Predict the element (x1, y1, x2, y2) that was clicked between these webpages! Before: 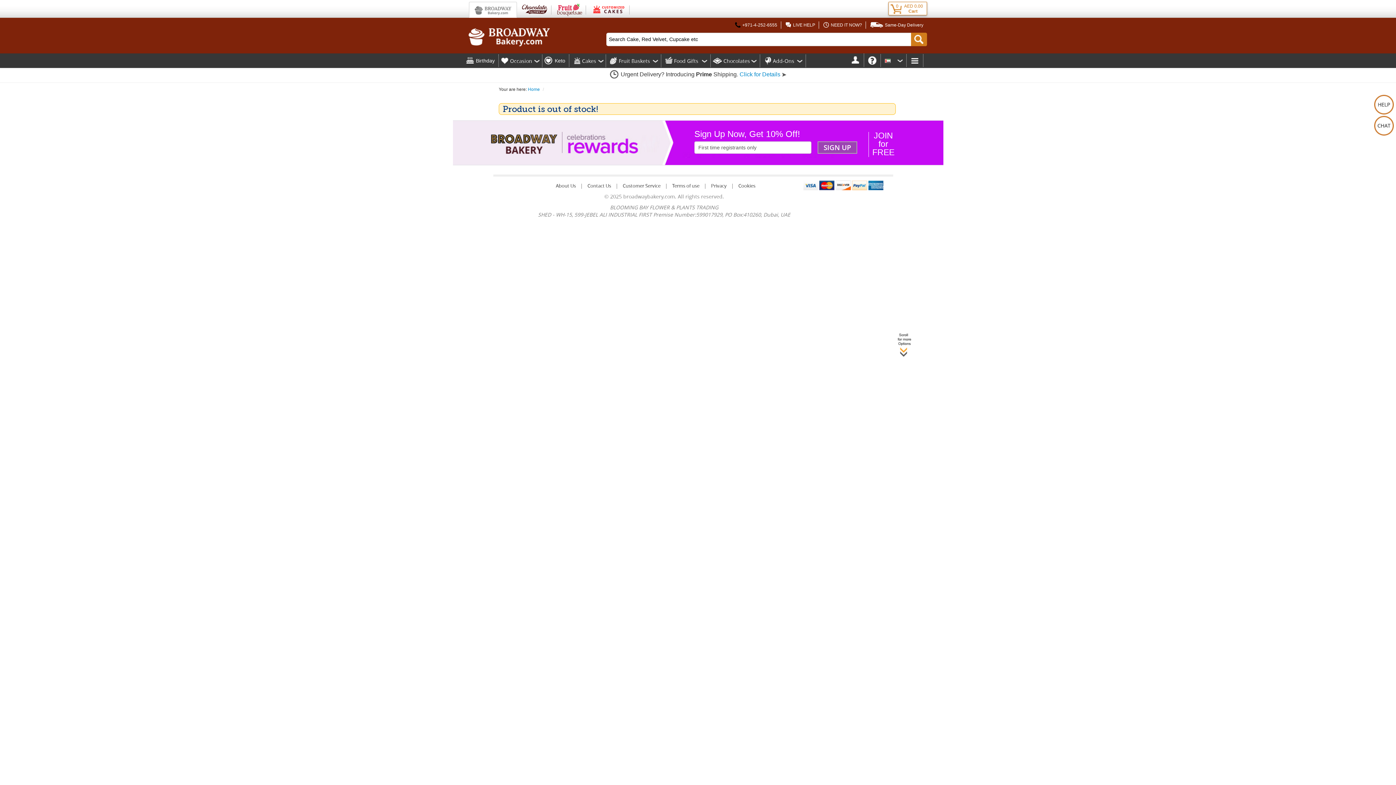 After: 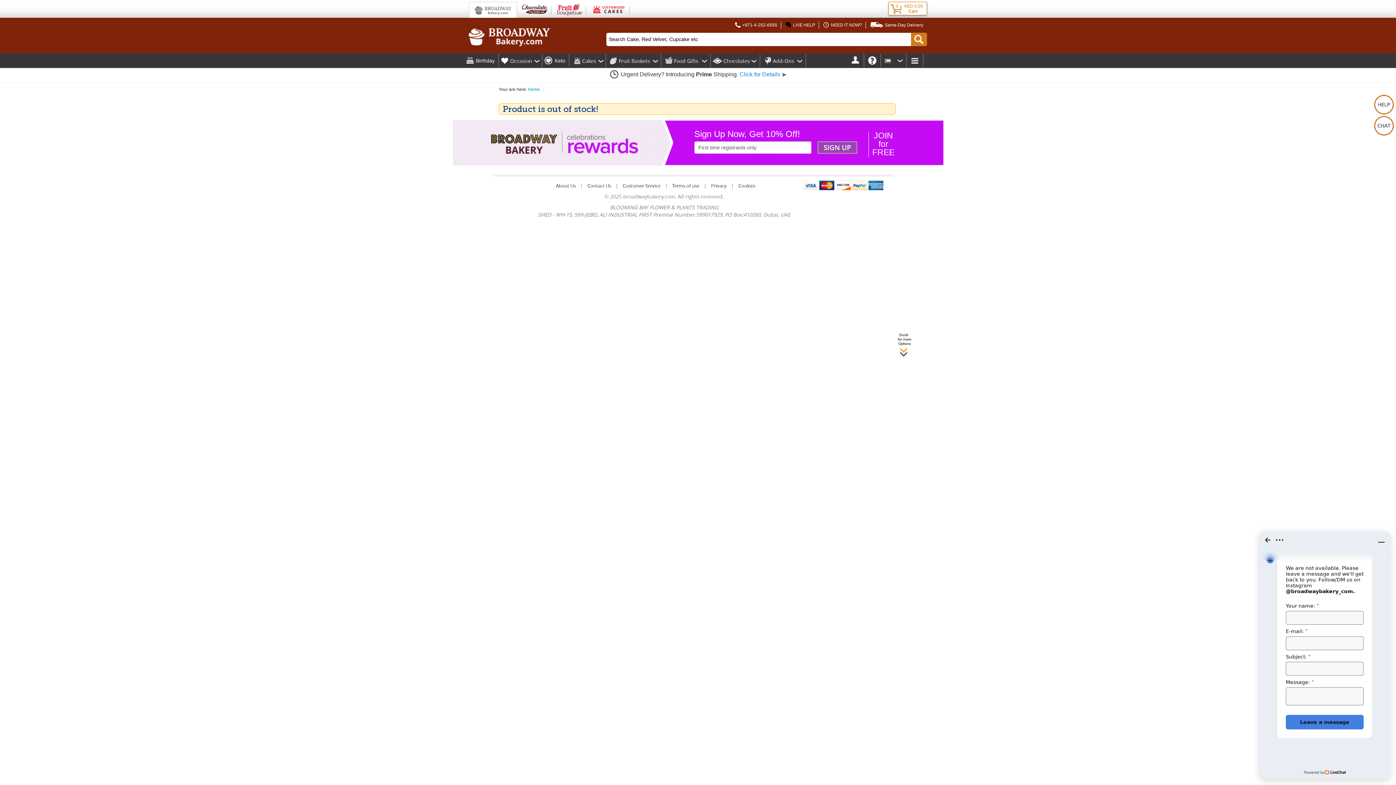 Action: label: LIVE HELP bbox: (780, 21, 819, 28)